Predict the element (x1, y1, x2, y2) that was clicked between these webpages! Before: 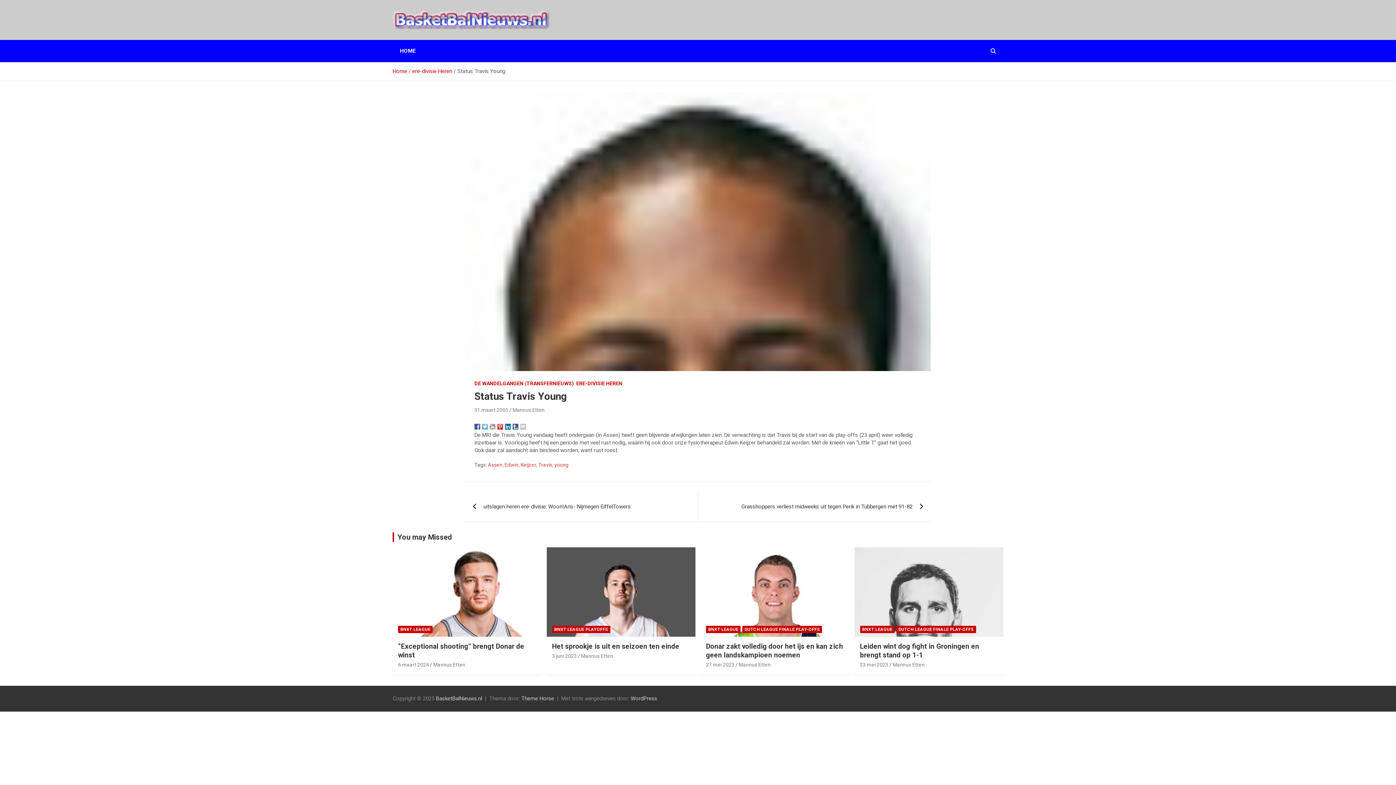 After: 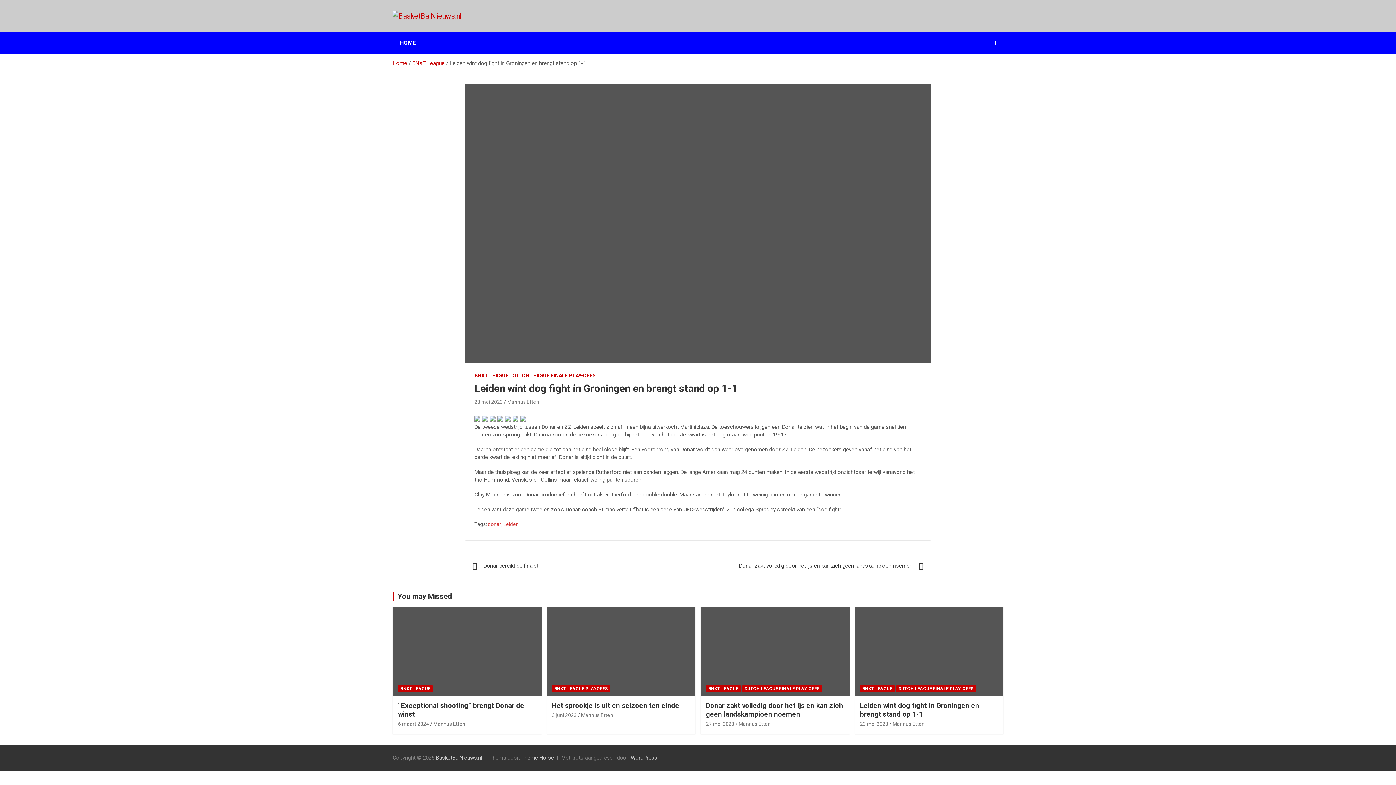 Action: bbox: (860, 642, 979, 659) label: Leiden wint dog fight in Groningen en brengt stand op 1-1